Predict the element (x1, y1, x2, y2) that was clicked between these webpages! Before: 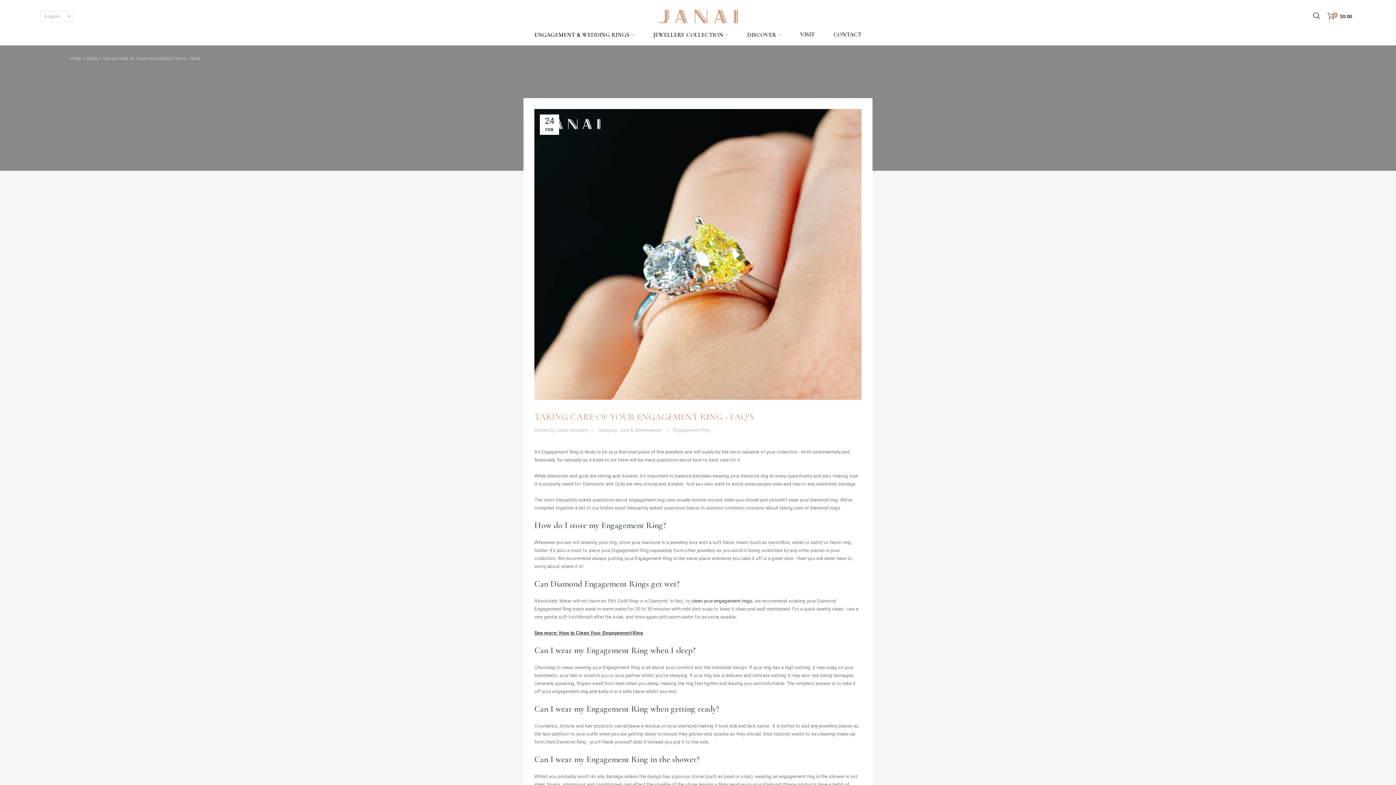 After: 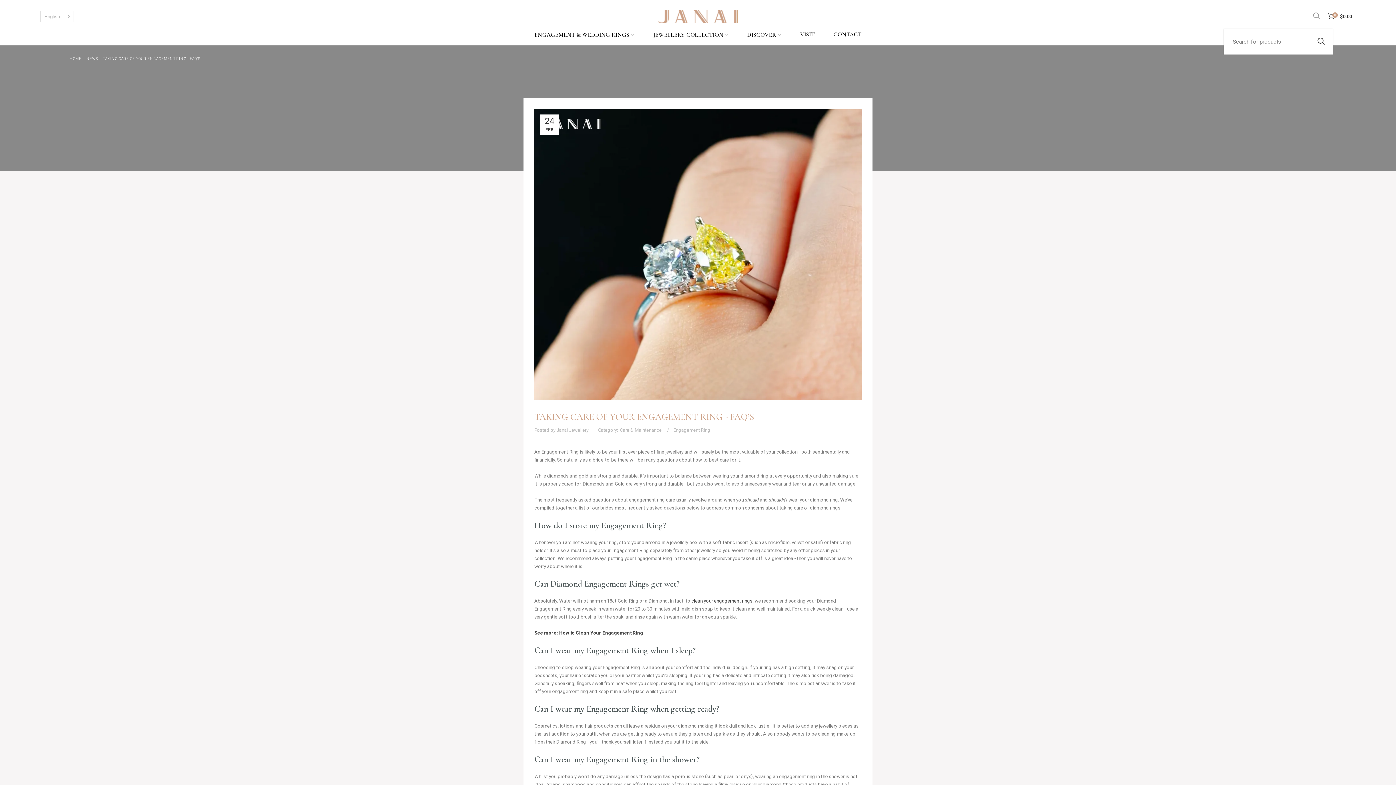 Action: bbox: (1309, 9, 1324, 23)